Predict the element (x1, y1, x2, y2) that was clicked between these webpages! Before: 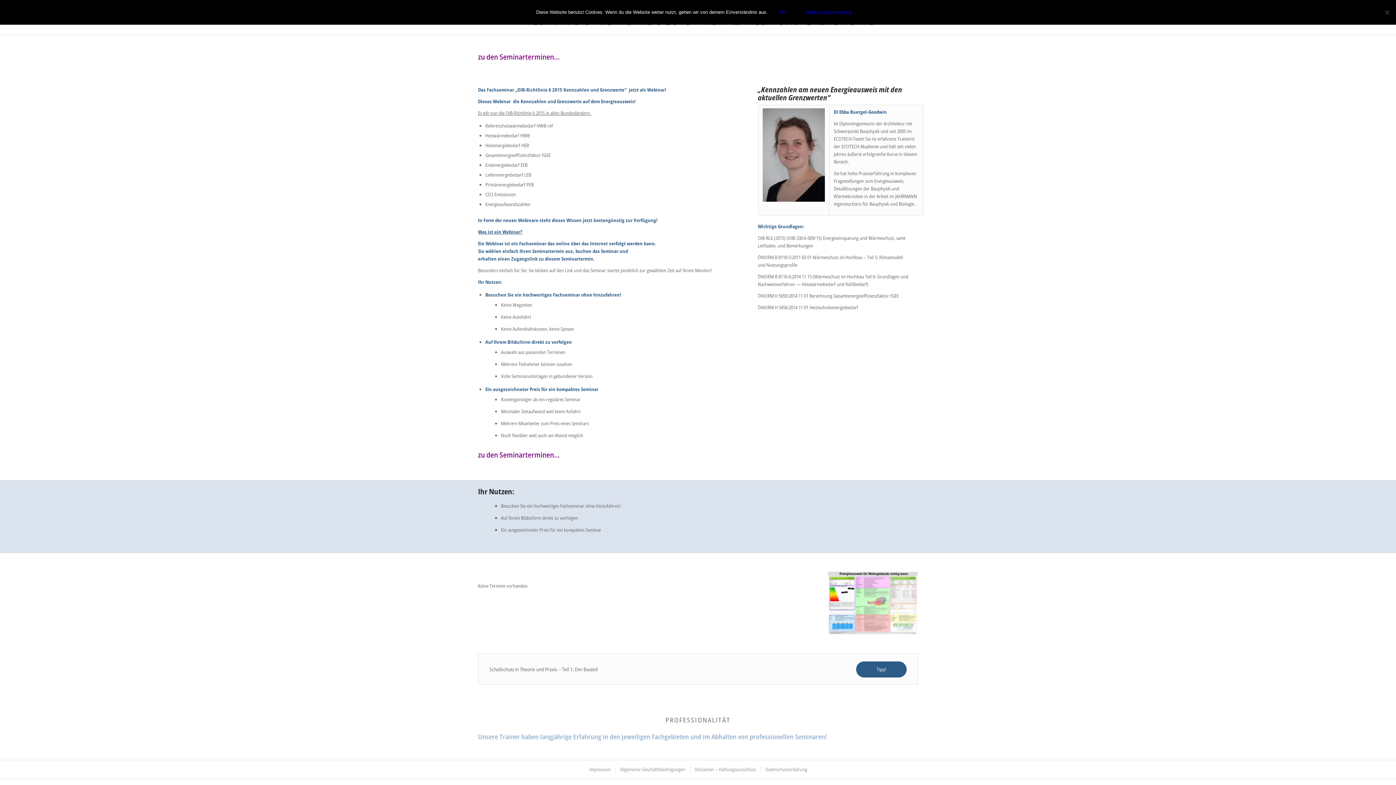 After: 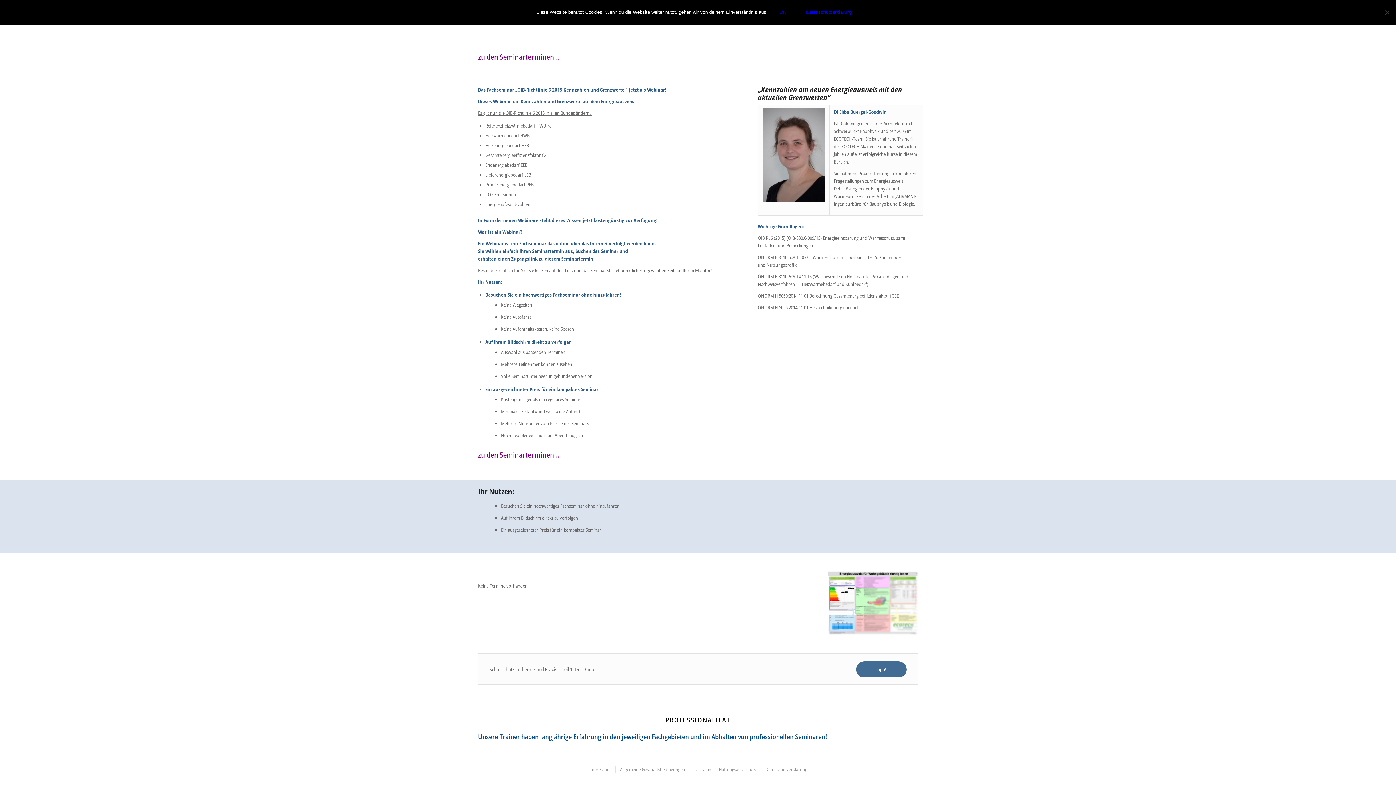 Action: label: Tipp! bbox: (856, 661, 906, 677)